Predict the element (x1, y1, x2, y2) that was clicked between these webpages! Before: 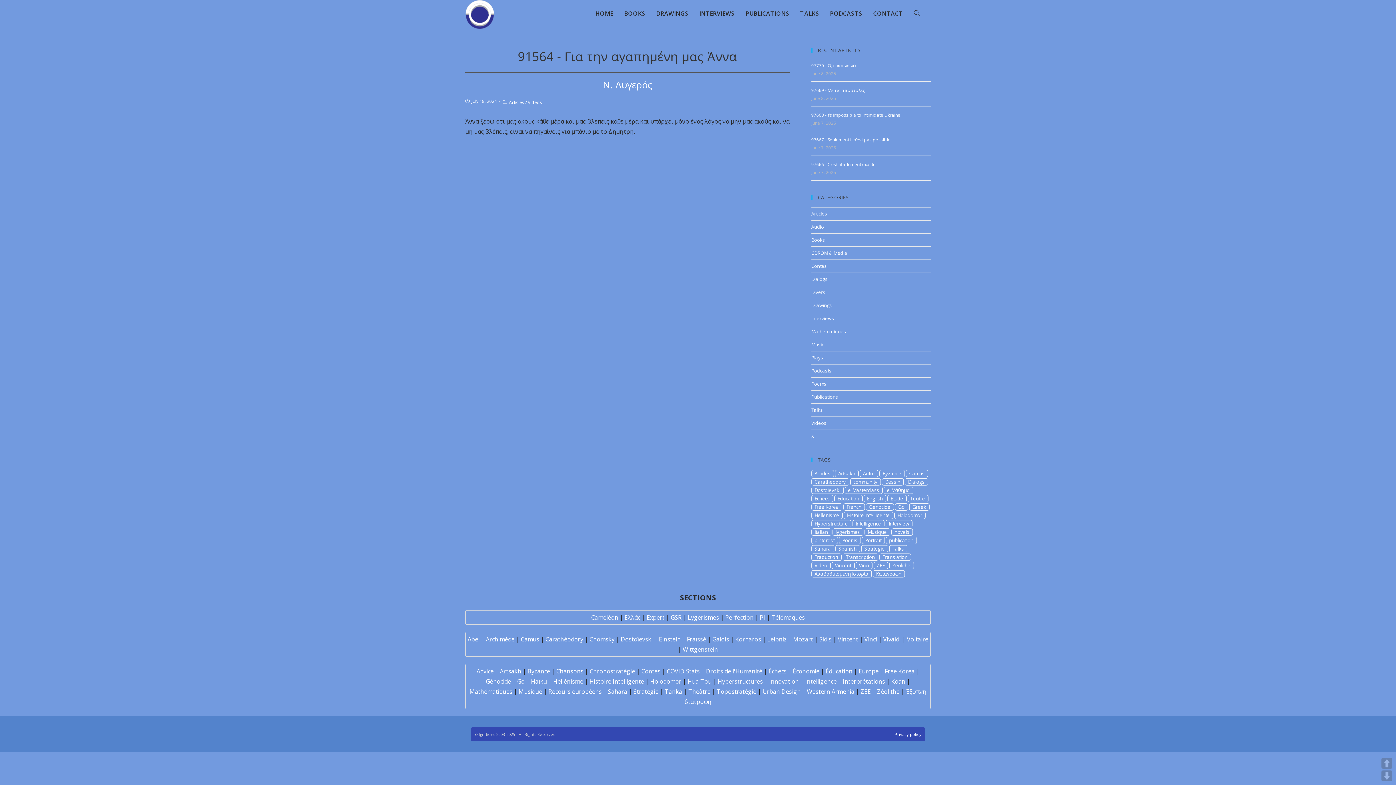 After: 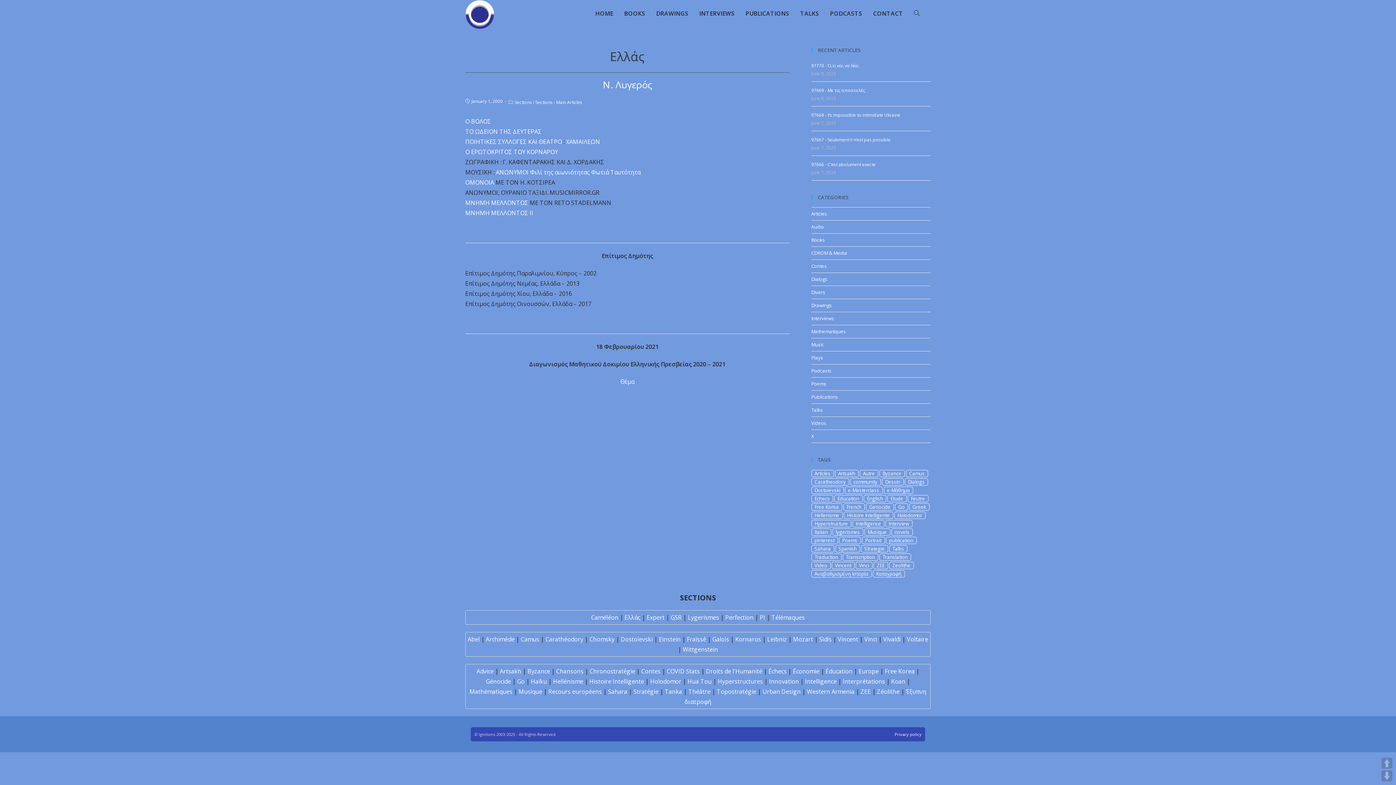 Action: bbox: (624, 613, 640, 621) label: Ελλάς